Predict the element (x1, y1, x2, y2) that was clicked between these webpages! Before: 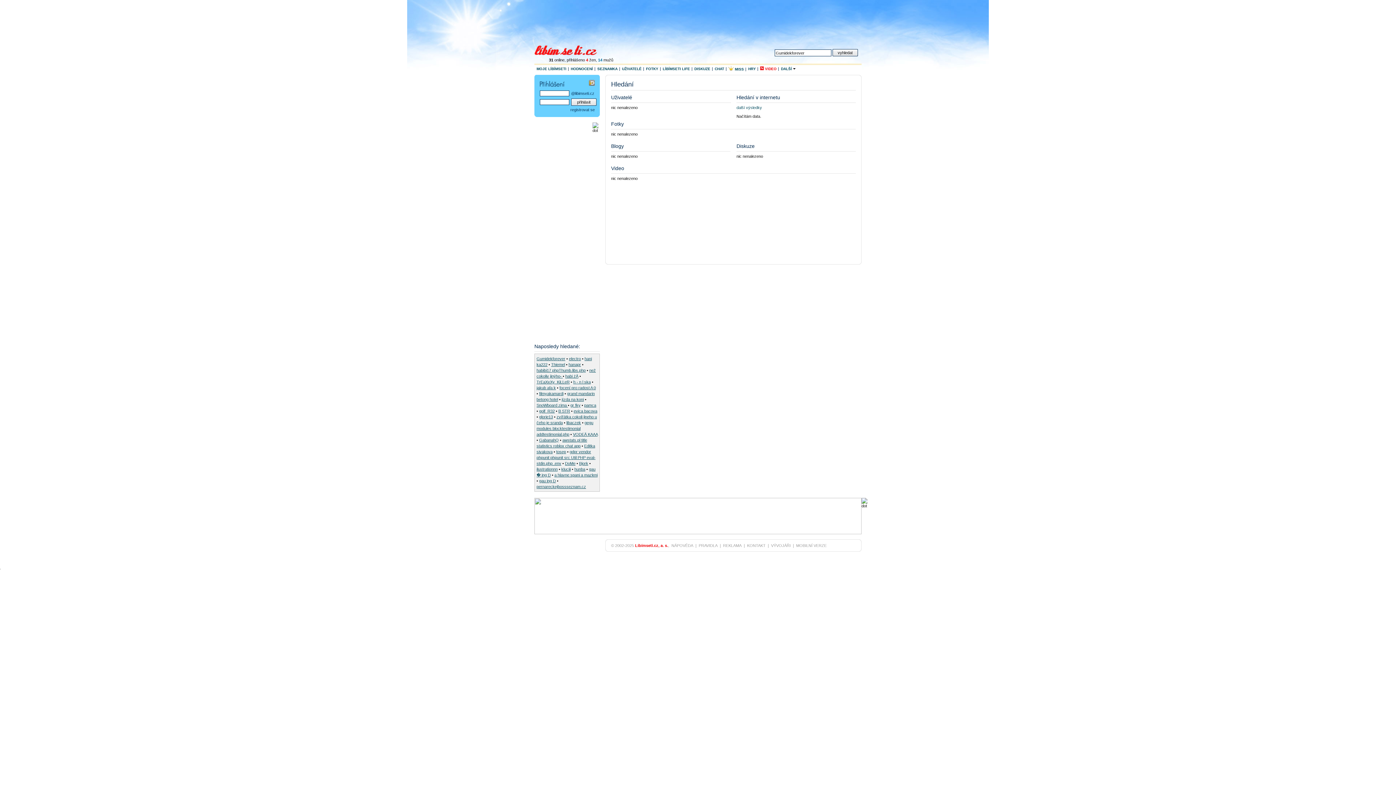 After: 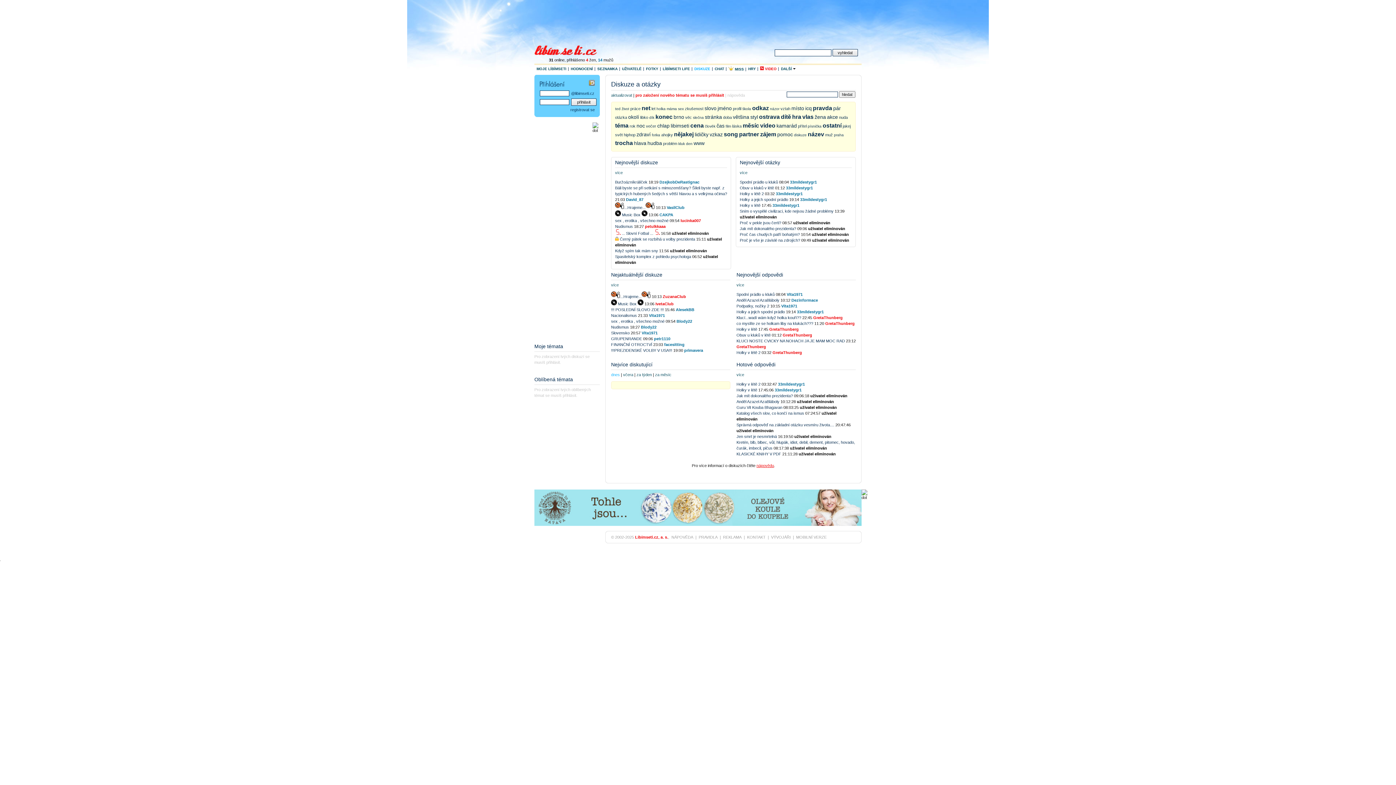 Action: label: DISKUZE bbox: (692, 66, 712, 70)